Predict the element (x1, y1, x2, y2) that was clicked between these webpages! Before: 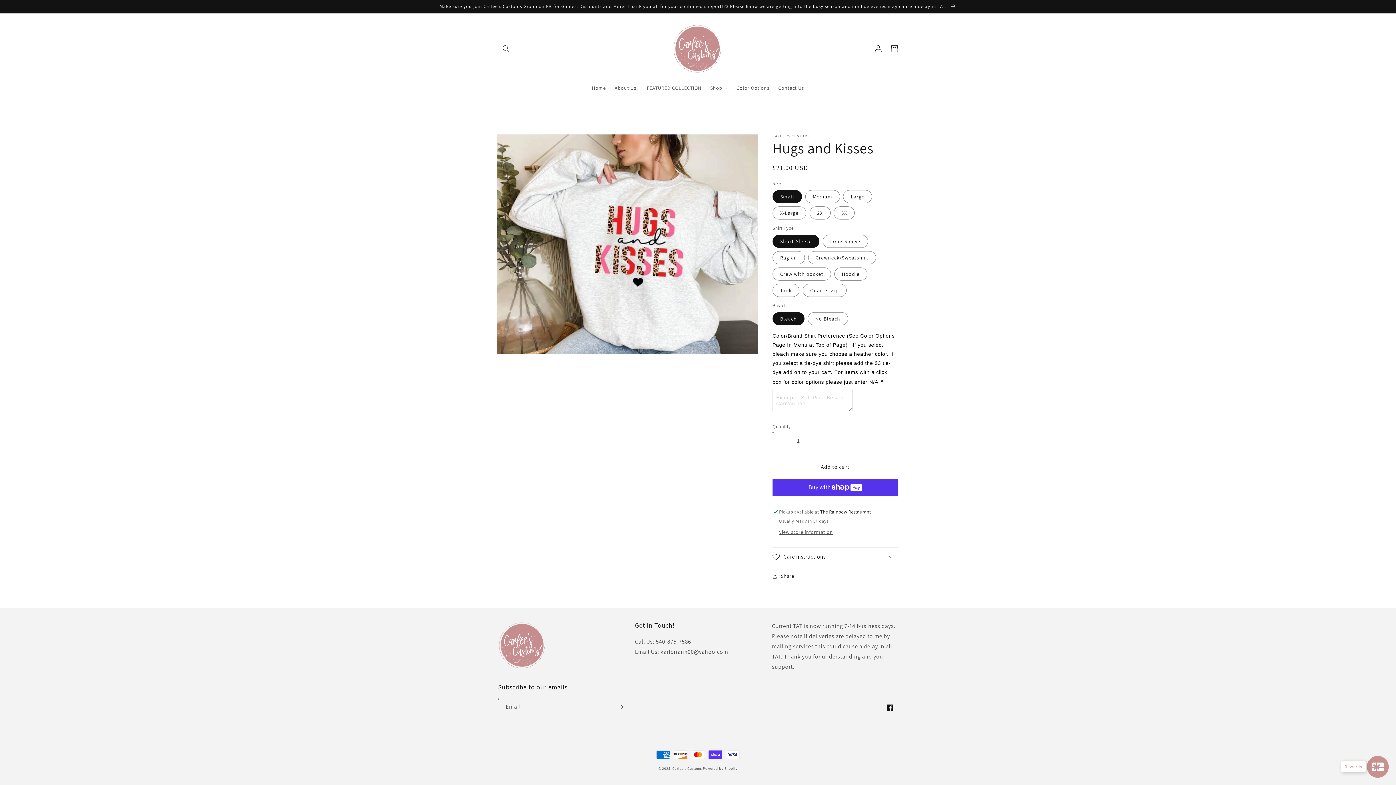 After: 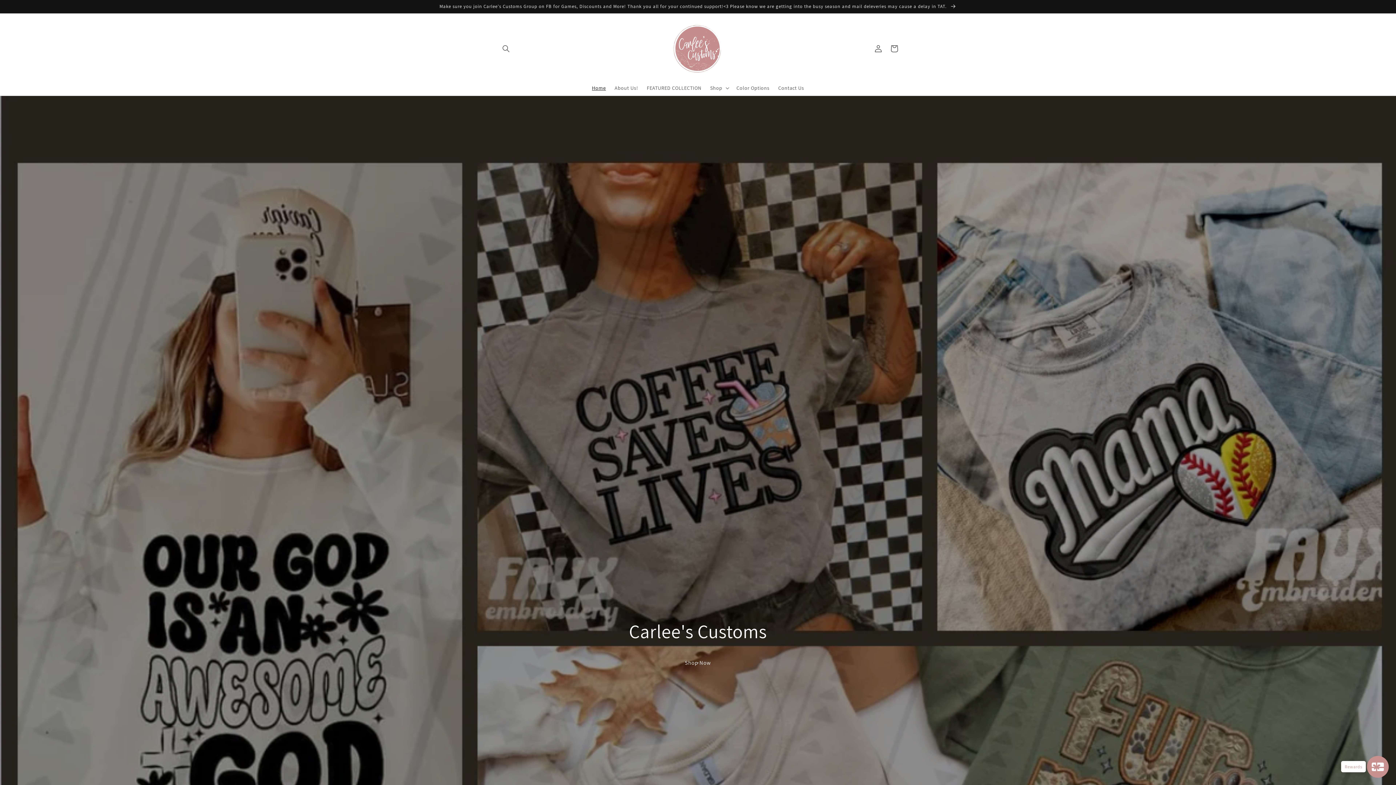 Action: label: Carlee's Customs bbox: (672, 766, 702, 771)